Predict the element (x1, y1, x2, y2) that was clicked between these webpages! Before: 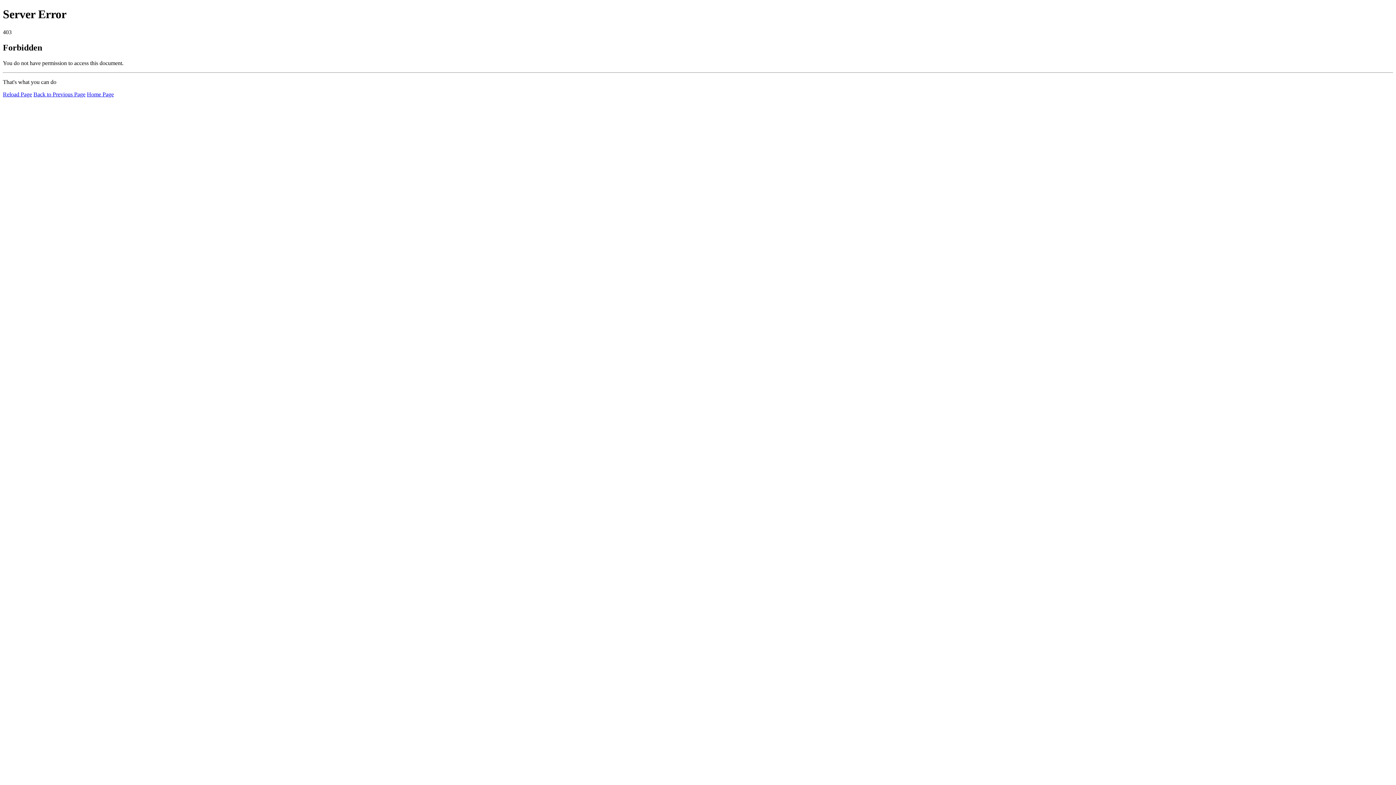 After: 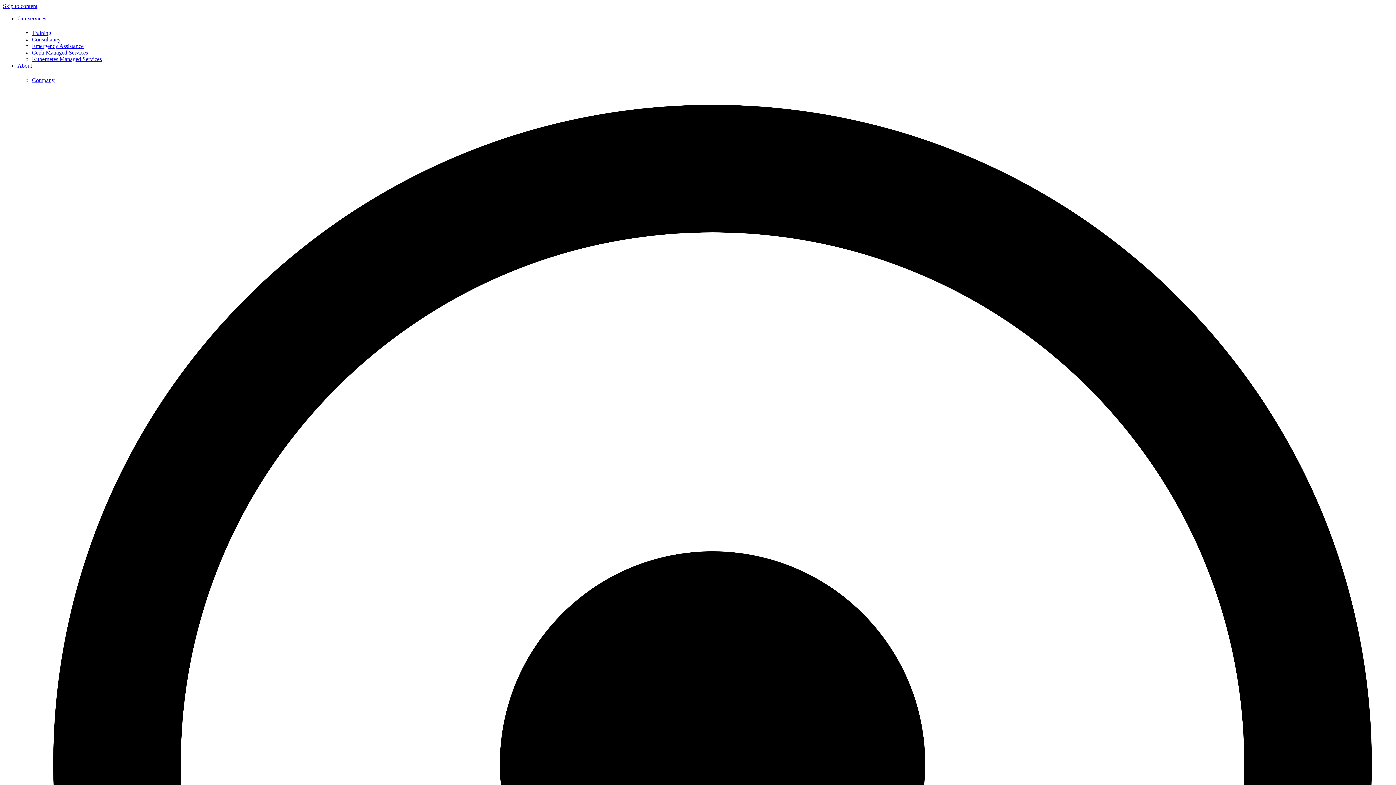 Action: bbox: (86, 91, 113, 97) label: Home Page